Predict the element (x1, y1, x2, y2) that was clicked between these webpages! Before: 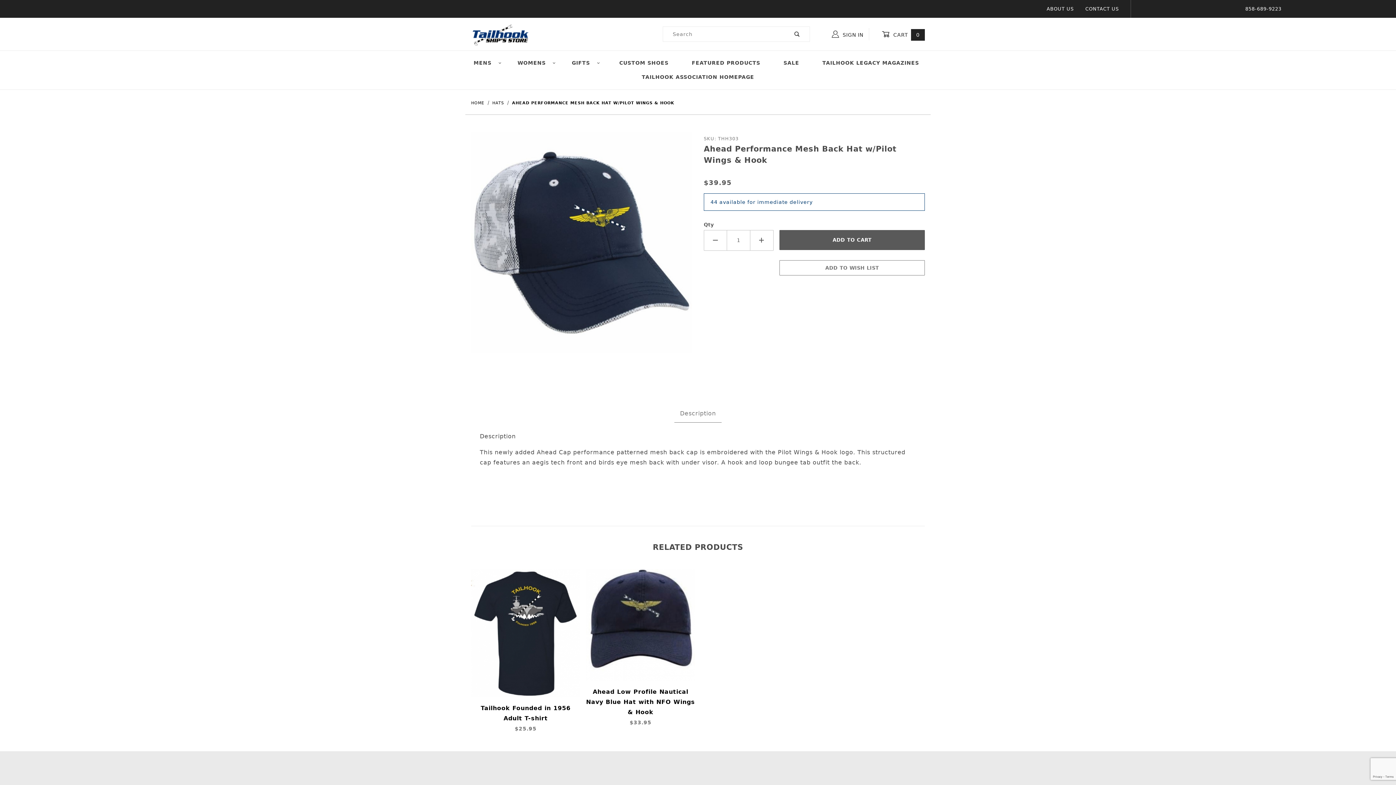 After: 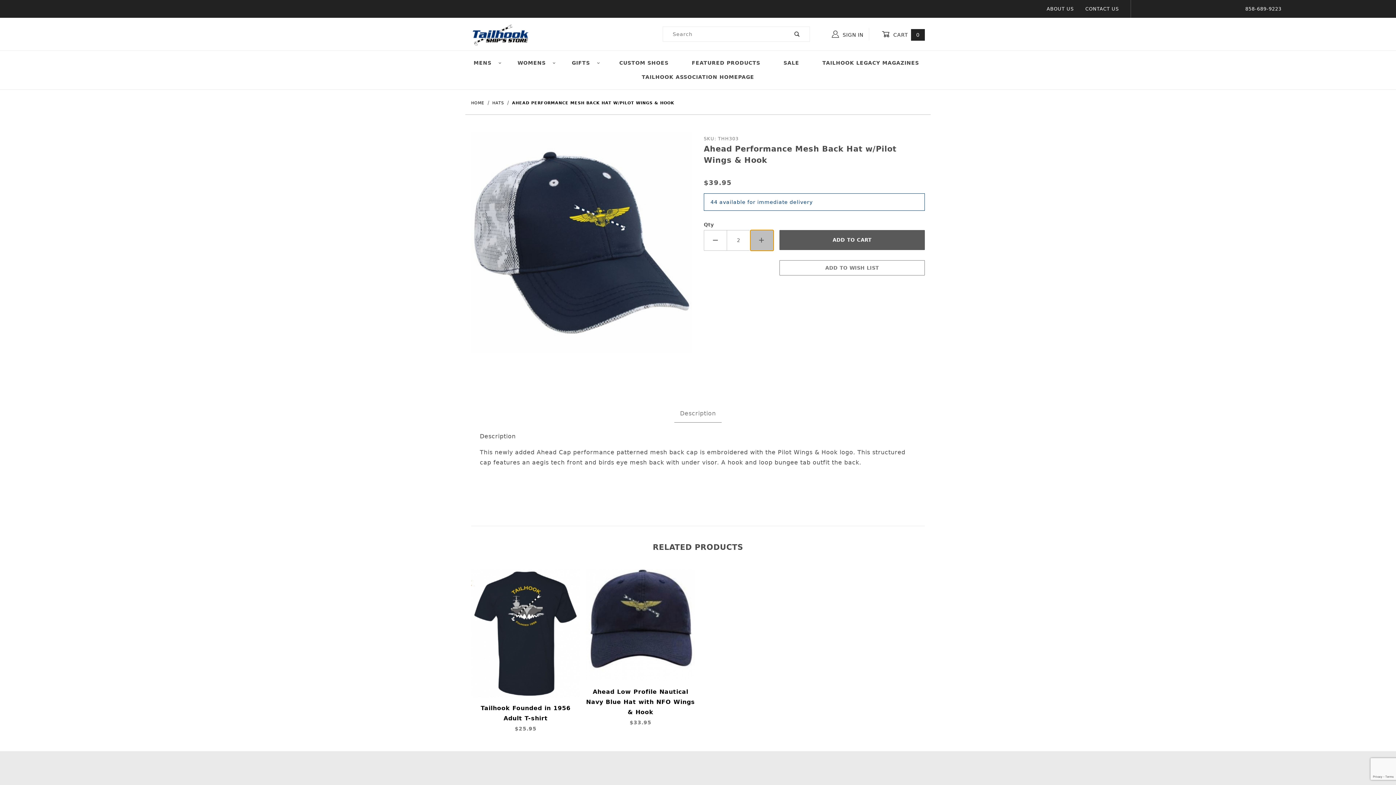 Action: bbox: (750, 230, 773, 250) label: Increase Quantity